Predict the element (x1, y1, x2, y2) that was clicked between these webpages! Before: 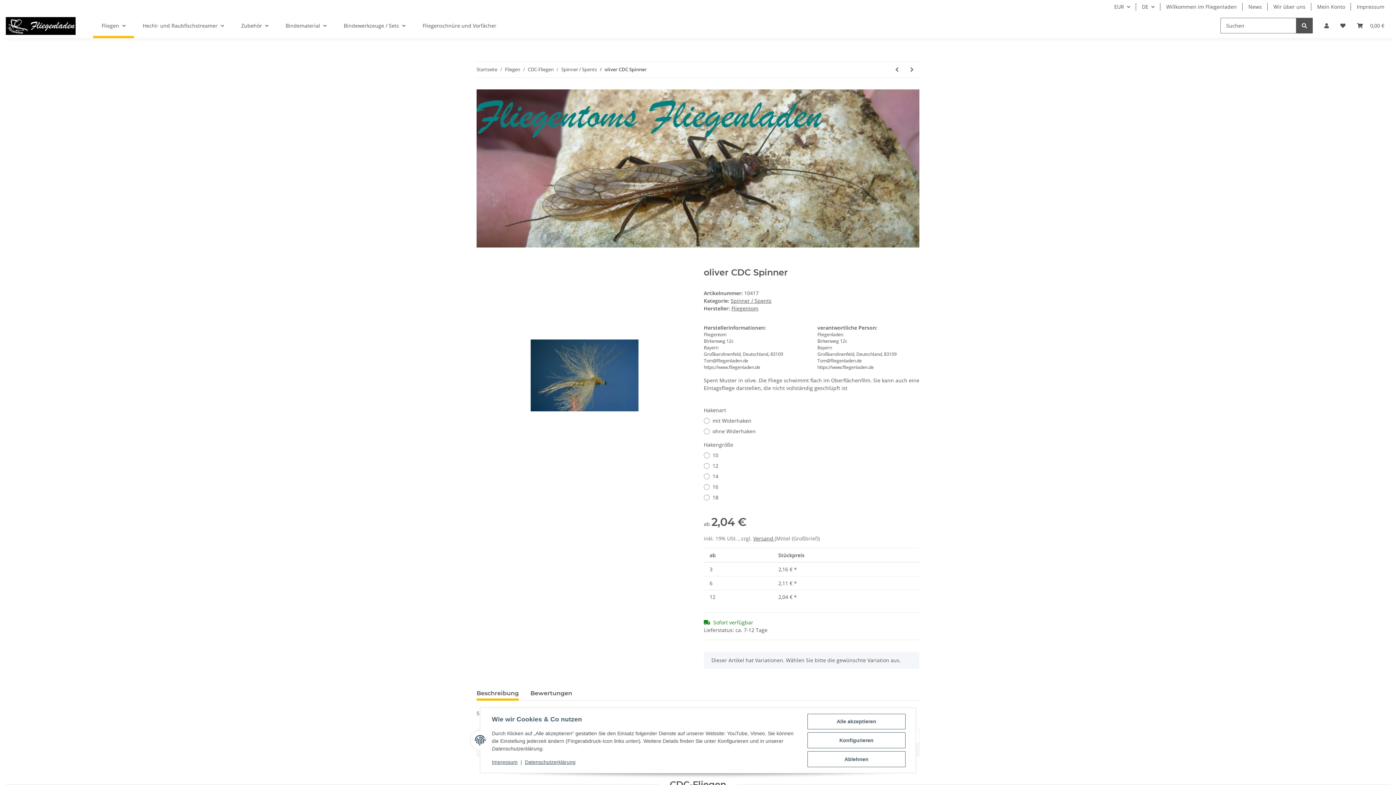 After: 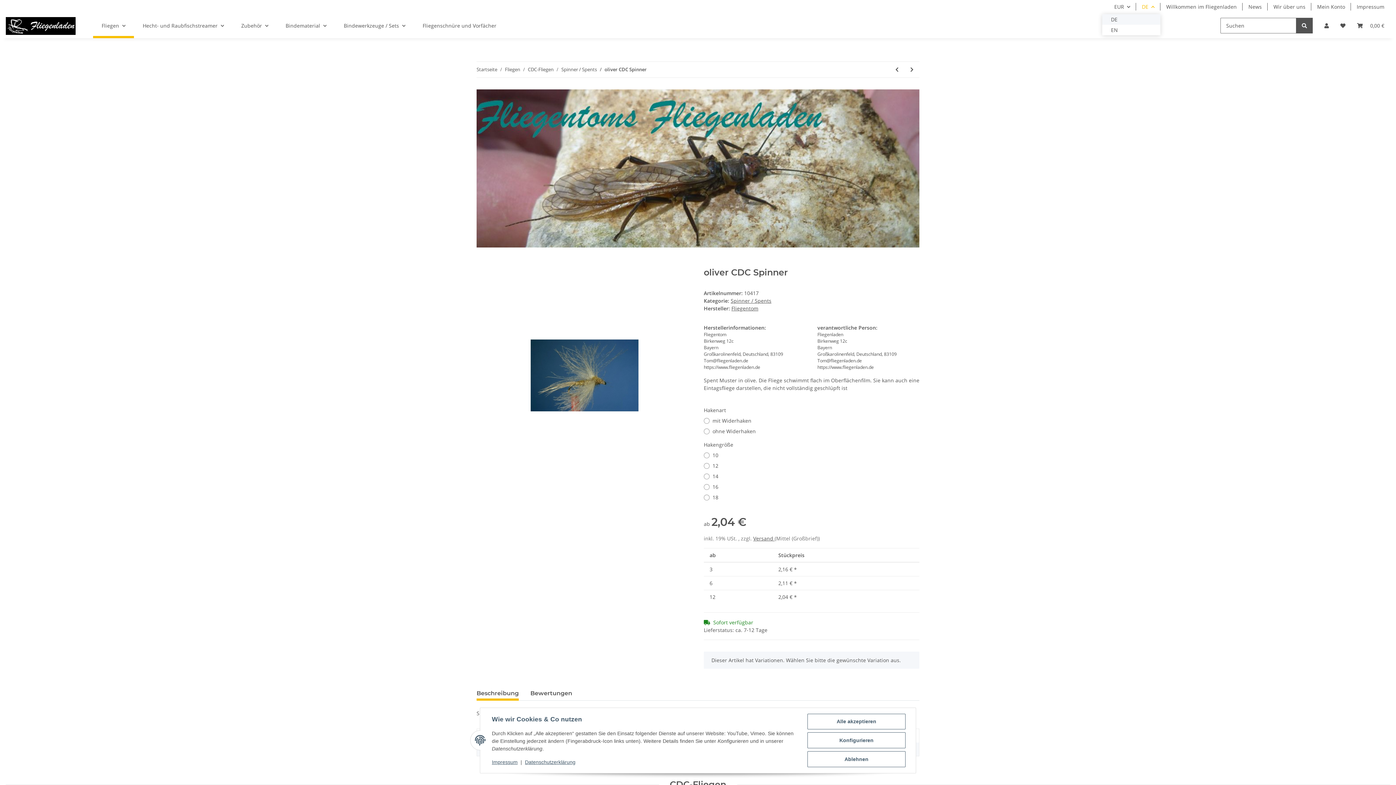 Action: label: DE bbox: (1136, 0, 1160, 13)